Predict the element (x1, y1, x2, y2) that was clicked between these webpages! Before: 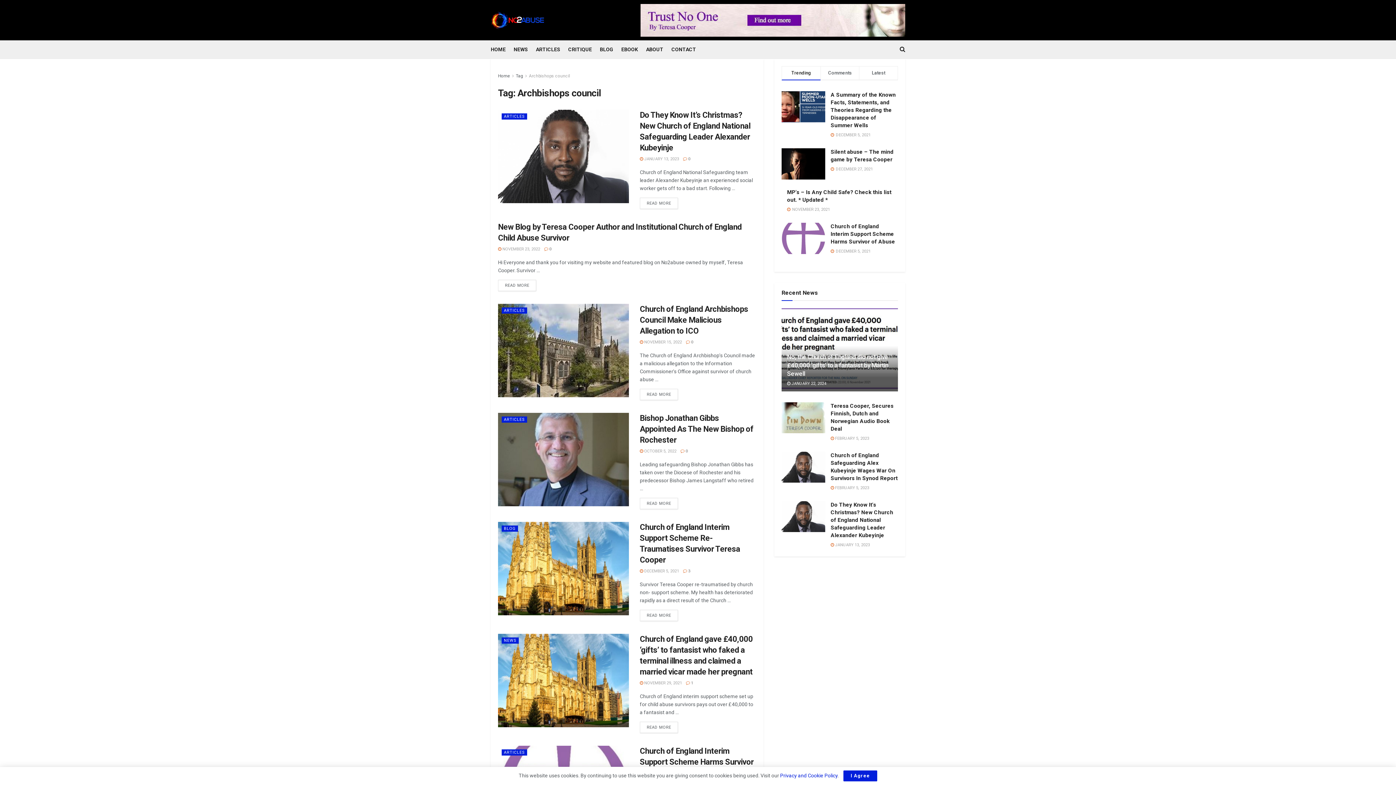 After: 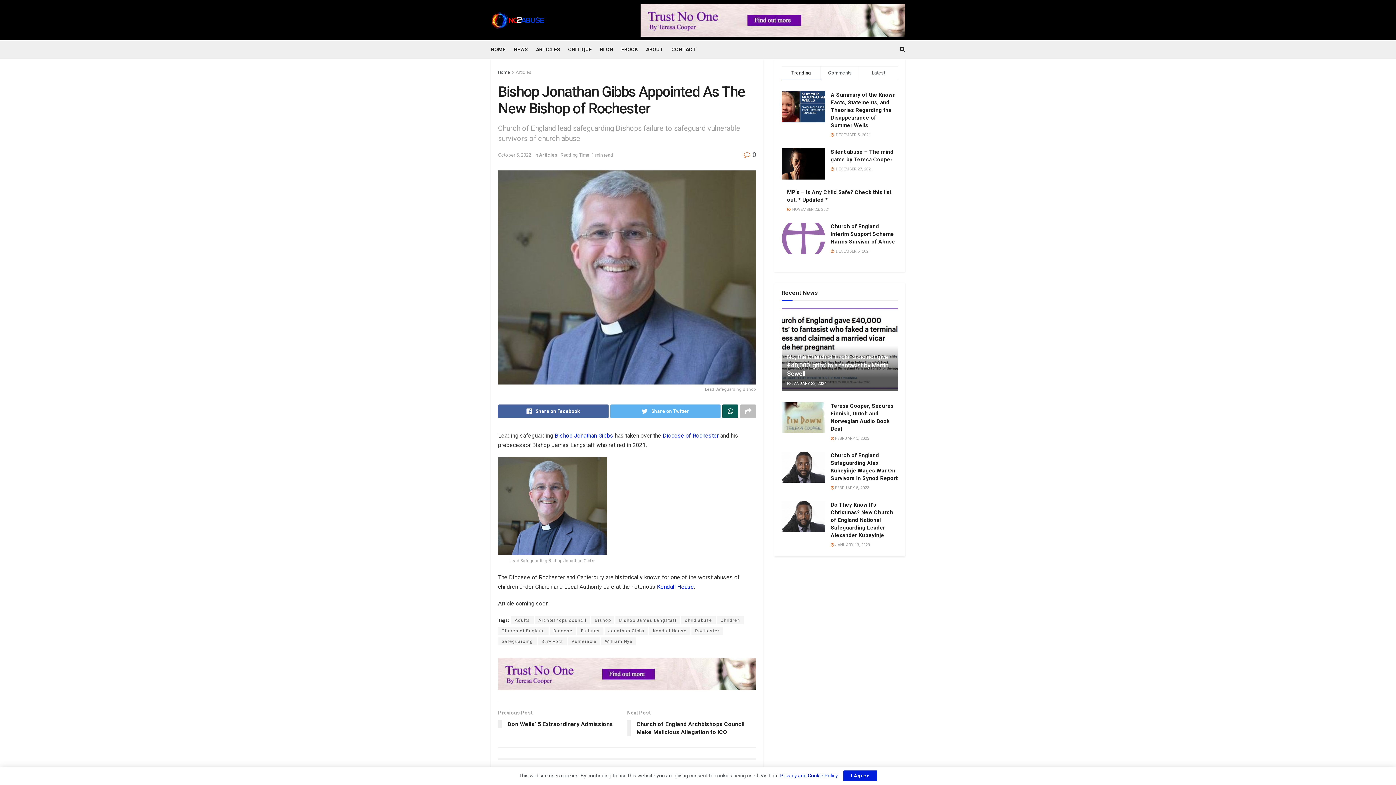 Action: bbox: (498, 413, 629, 506)